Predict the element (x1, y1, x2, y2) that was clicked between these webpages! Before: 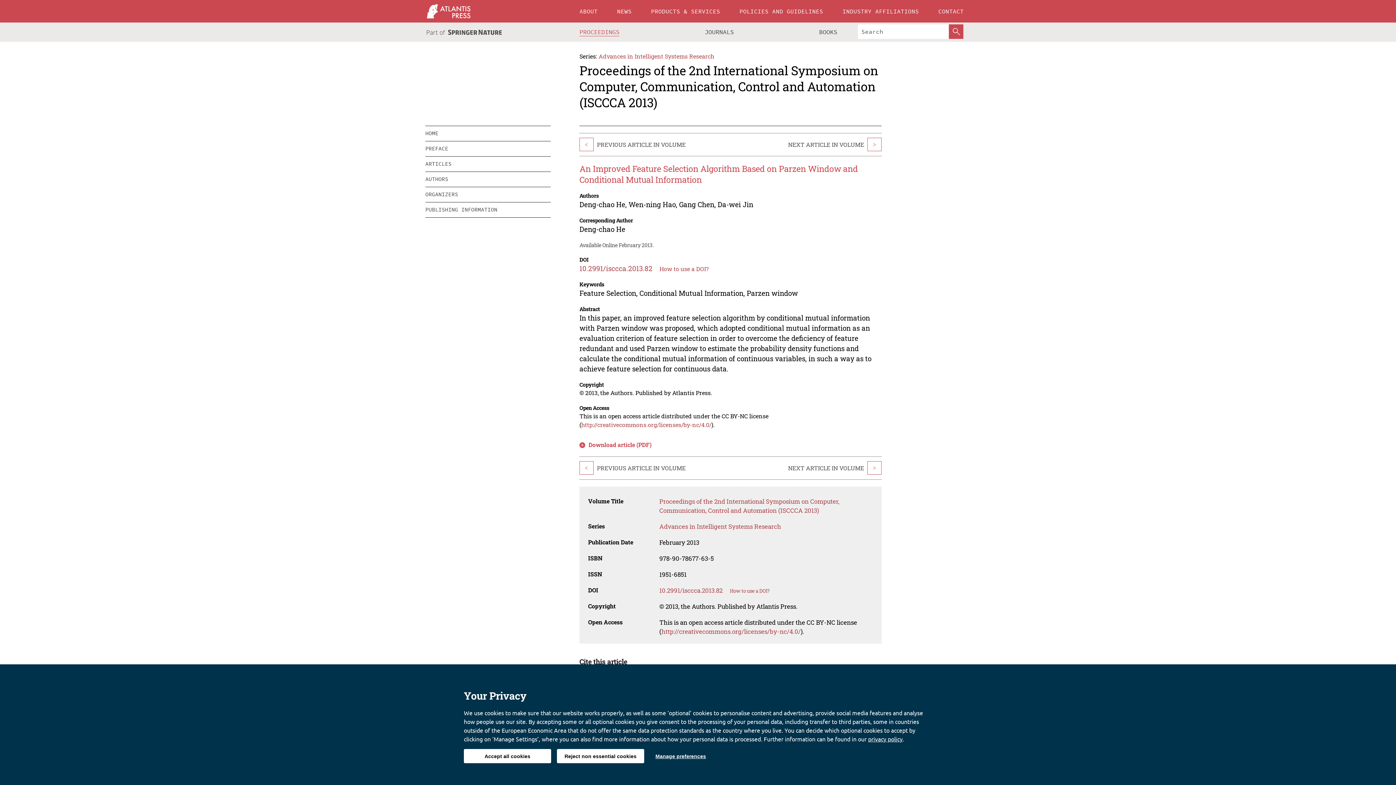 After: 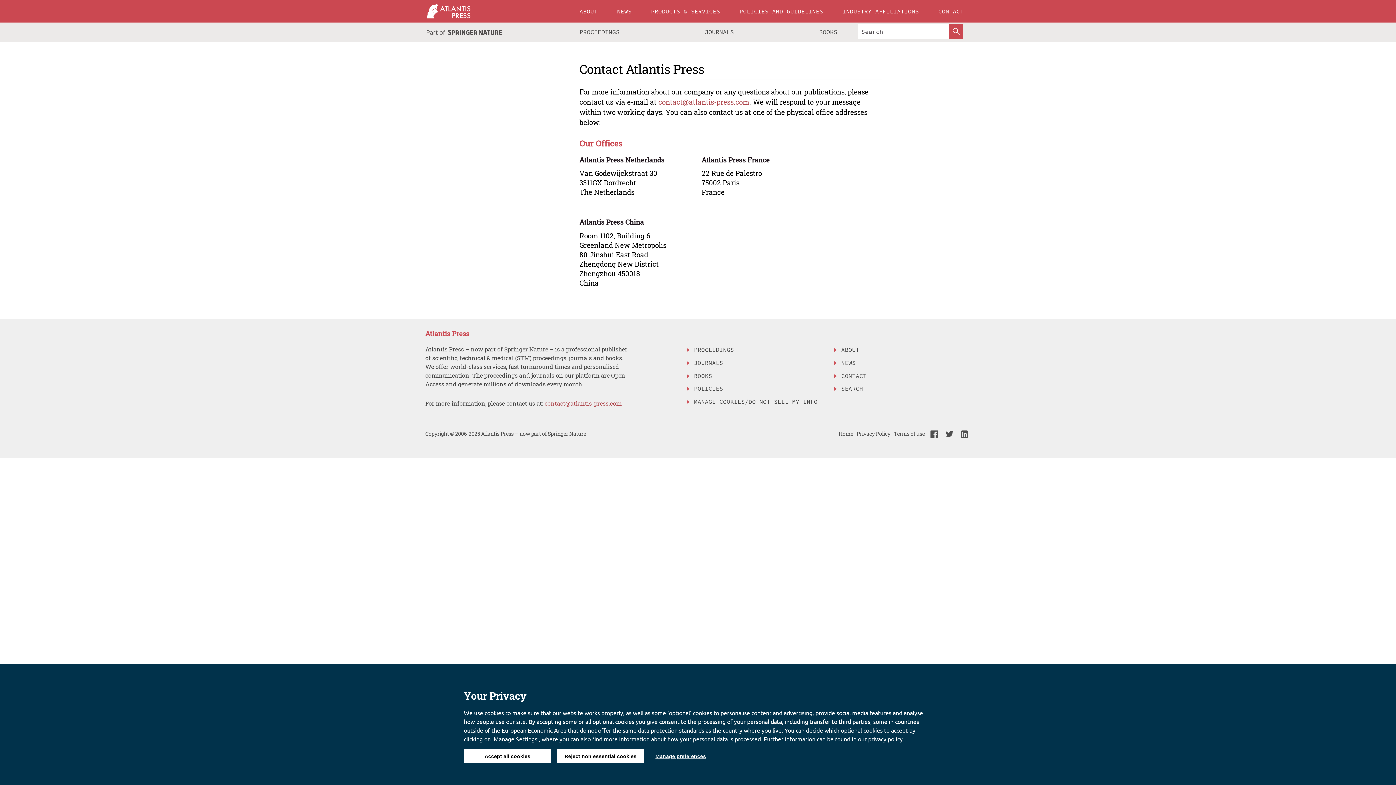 Action: label: CONTACT bbox: (931, 0, 970, 22)